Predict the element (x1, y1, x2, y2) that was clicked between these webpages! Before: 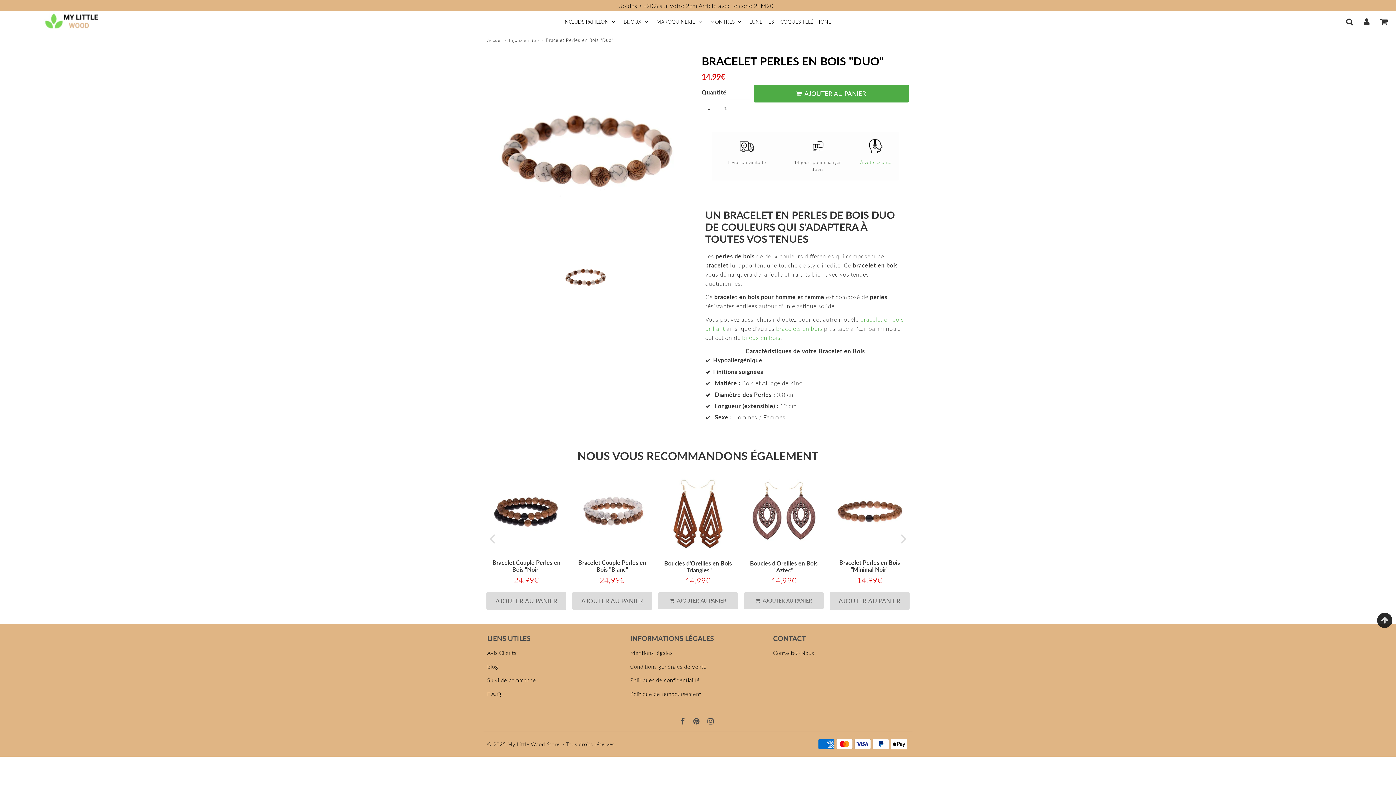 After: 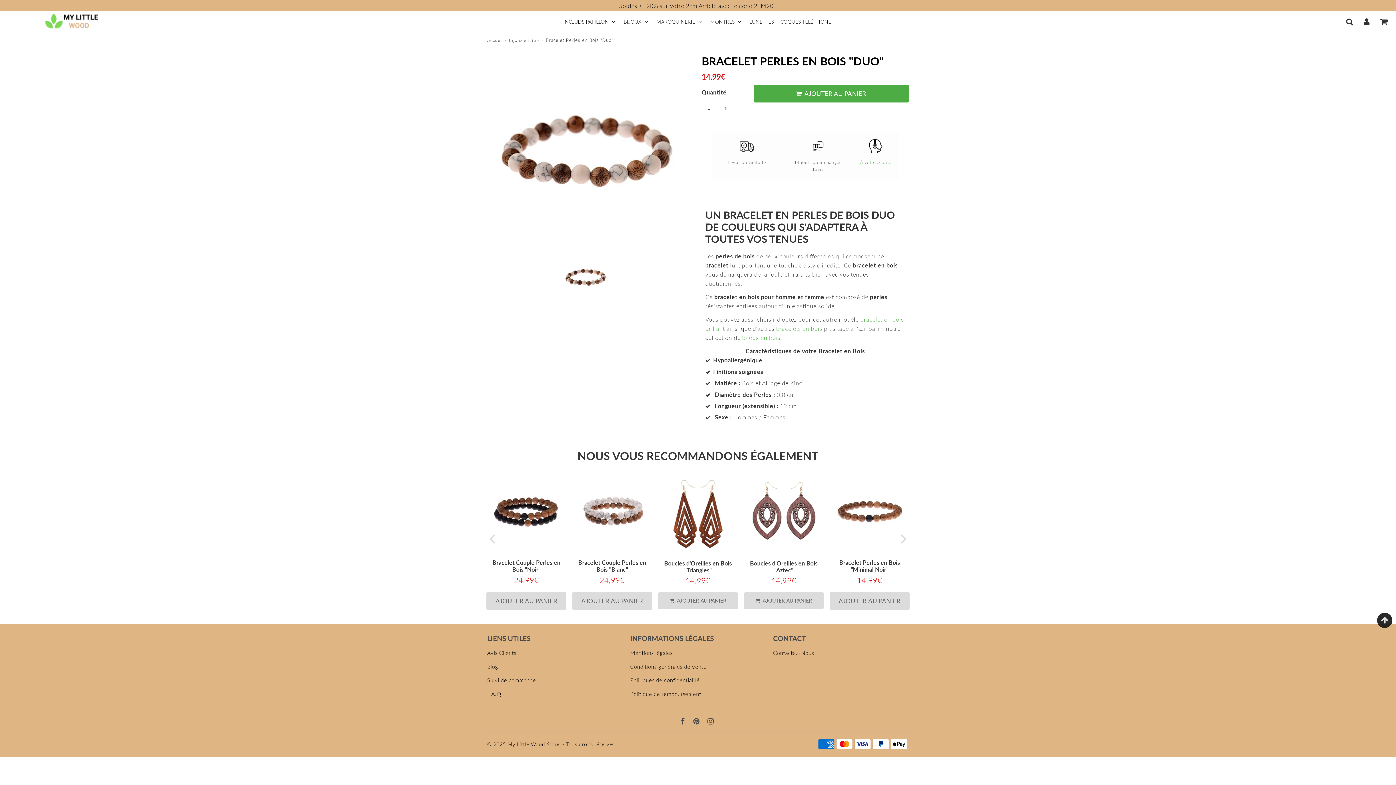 Action: label:   bbox: (691, 719, 703, 725)